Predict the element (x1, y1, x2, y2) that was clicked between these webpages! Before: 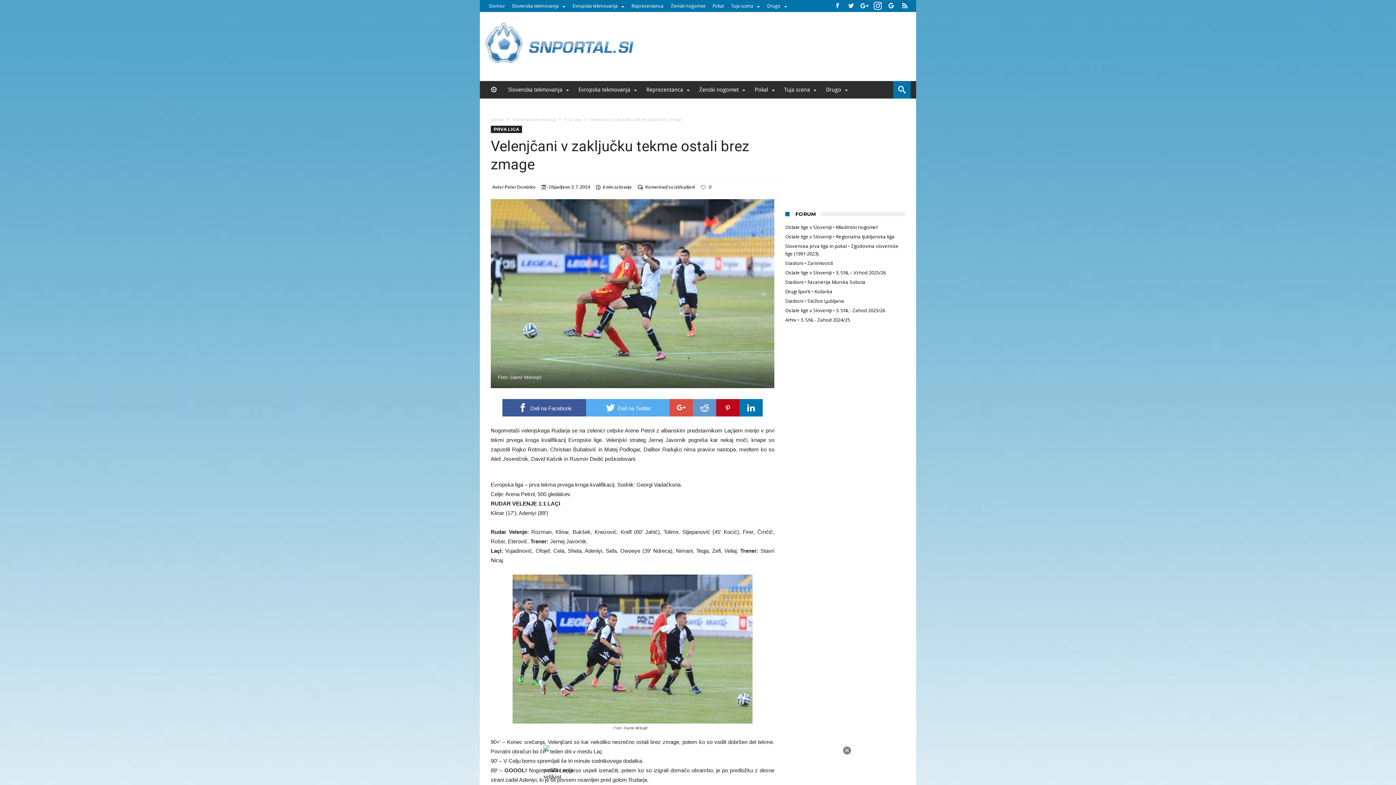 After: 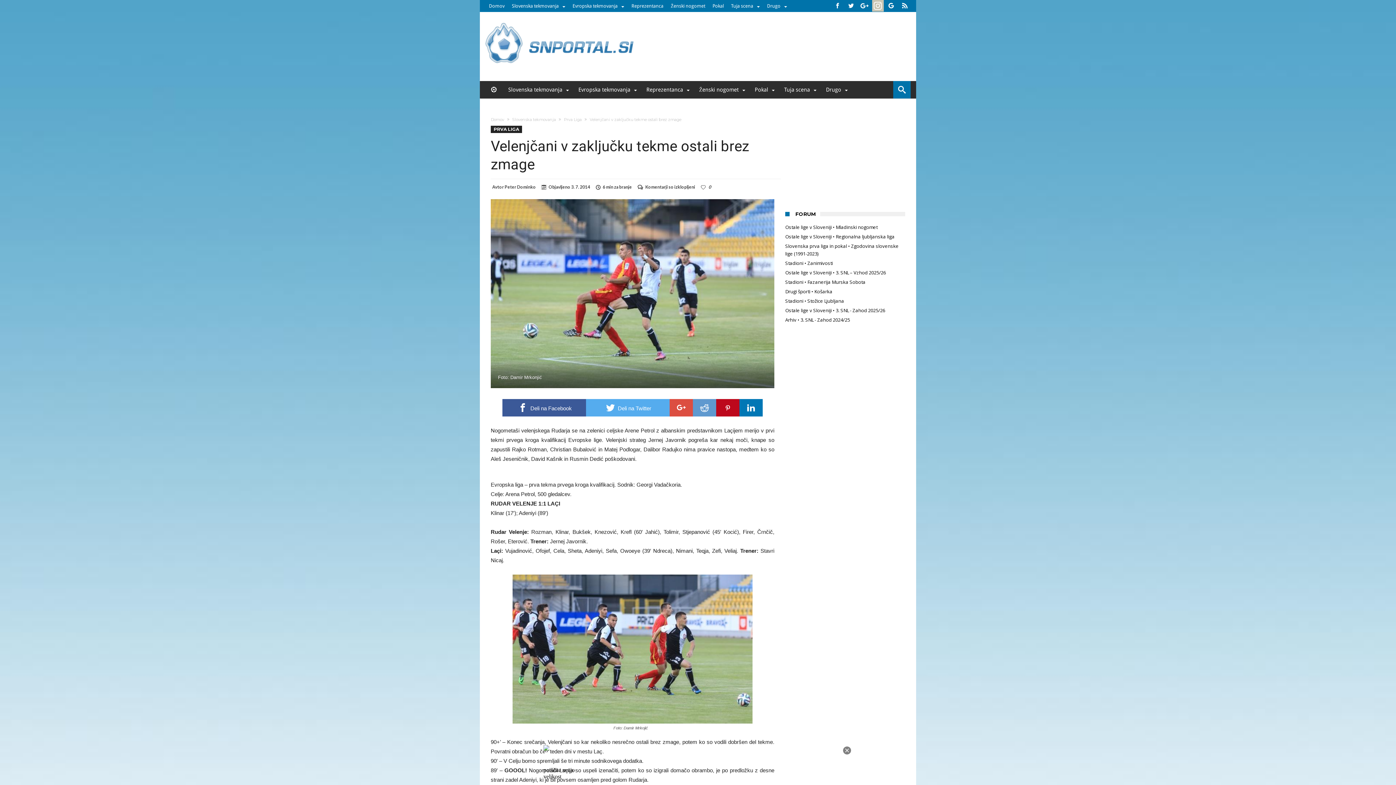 Action: bbox: (872, 0, 884, 12)